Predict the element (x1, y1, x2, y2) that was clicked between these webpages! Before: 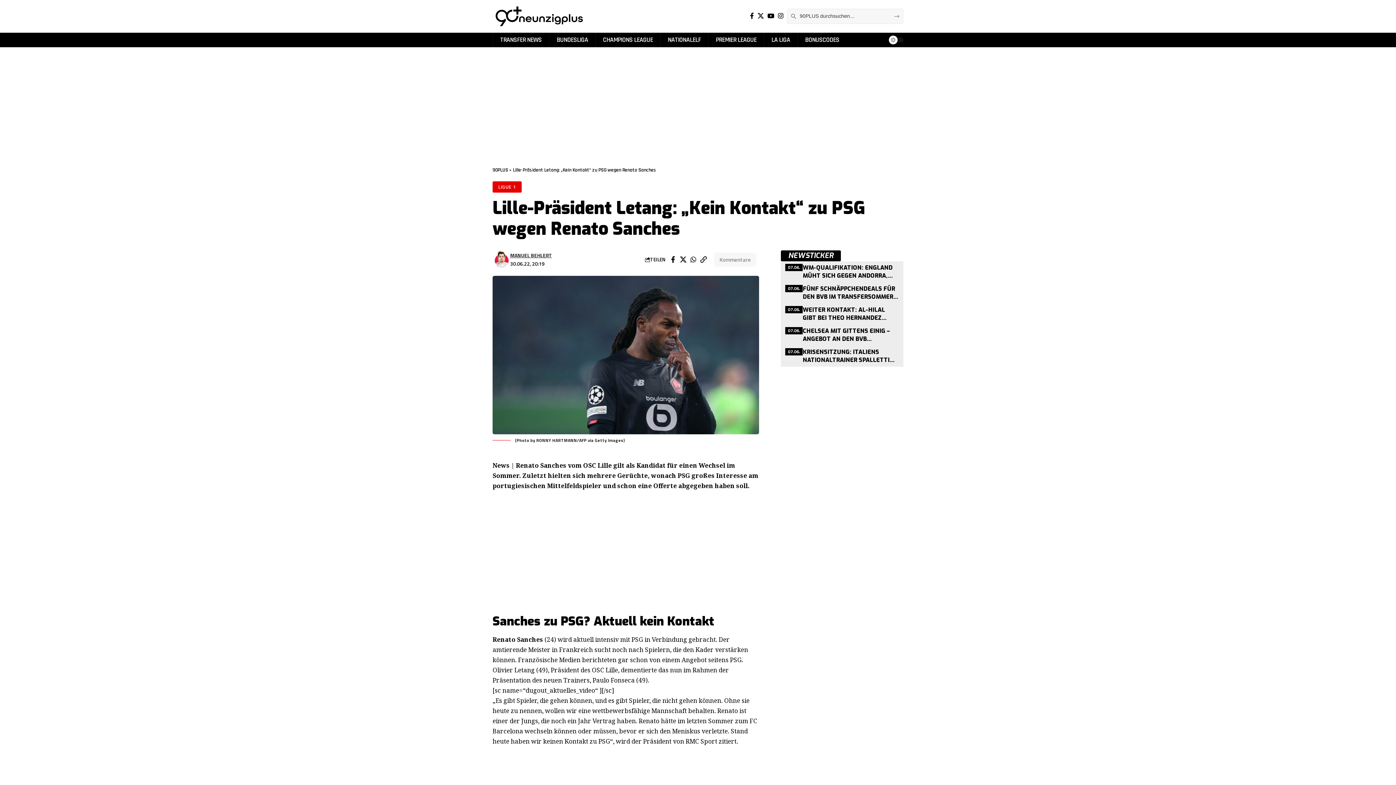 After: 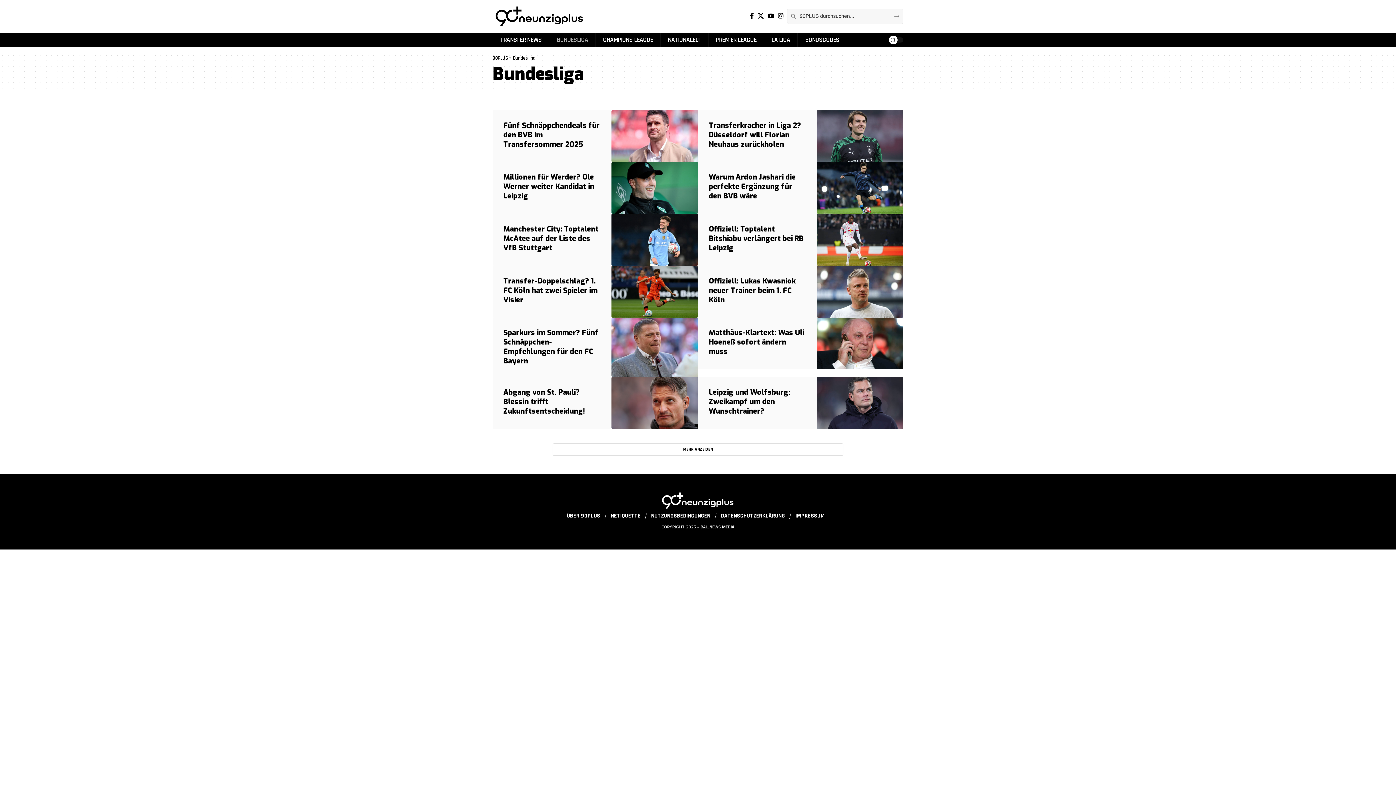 Action: bbox: (549, 32, 595, 47) label: BUNDESLIGA